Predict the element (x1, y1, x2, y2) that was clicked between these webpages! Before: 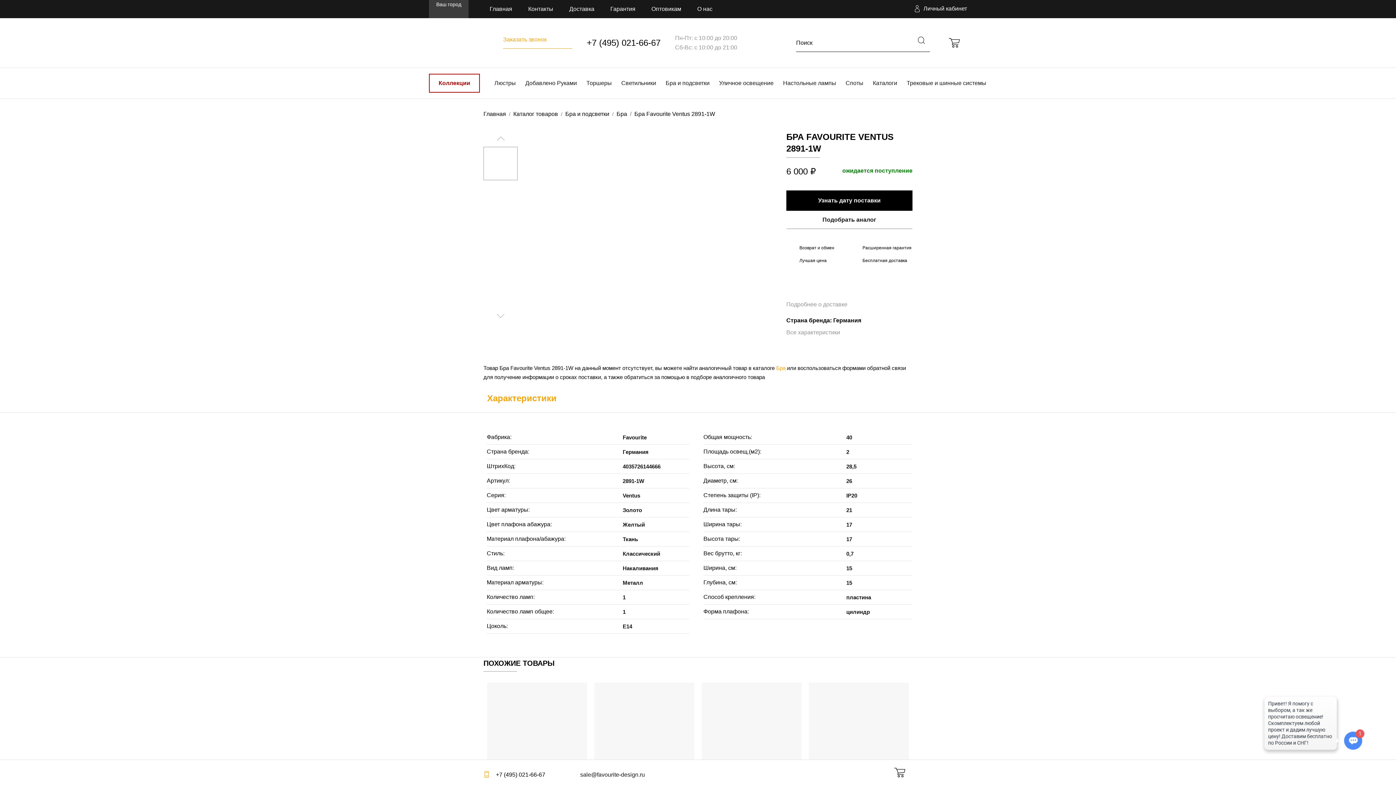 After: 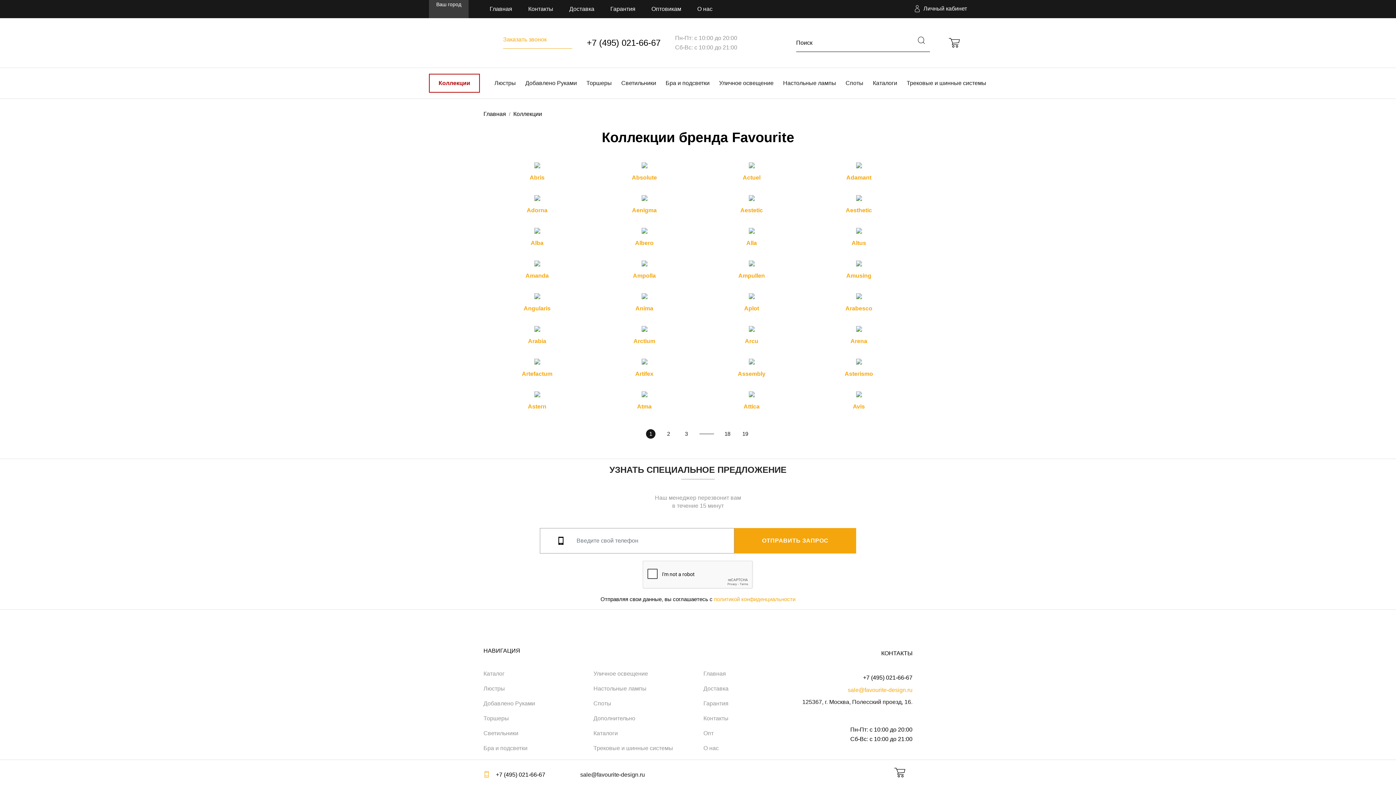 Action: bbox: (429, 73, 494, 92) label: Коллекции